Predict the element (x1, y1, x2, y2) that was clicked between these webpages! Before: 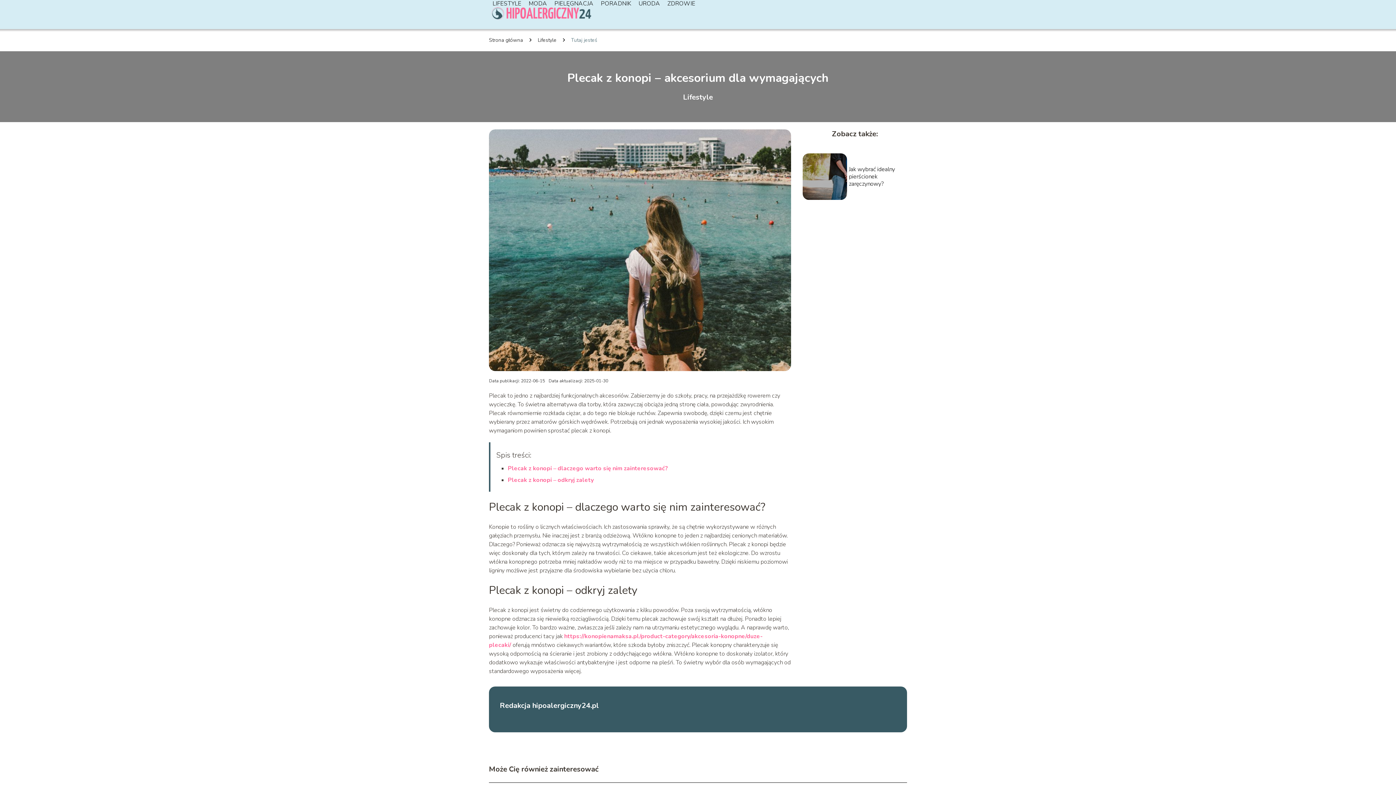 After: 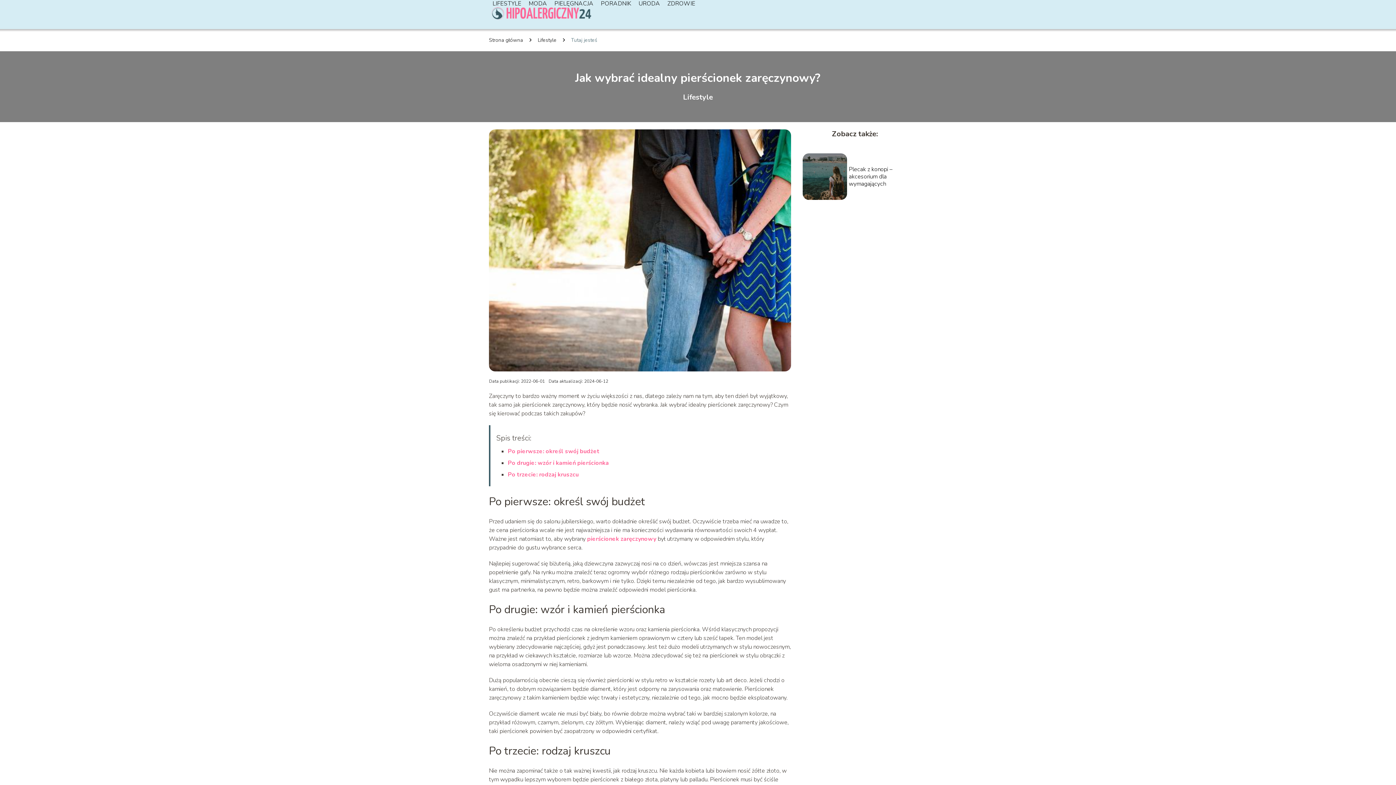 Action: label: Jak wybrać idealny pierścionek zaręczynowy? bbox: (849, 165, 895, 188)